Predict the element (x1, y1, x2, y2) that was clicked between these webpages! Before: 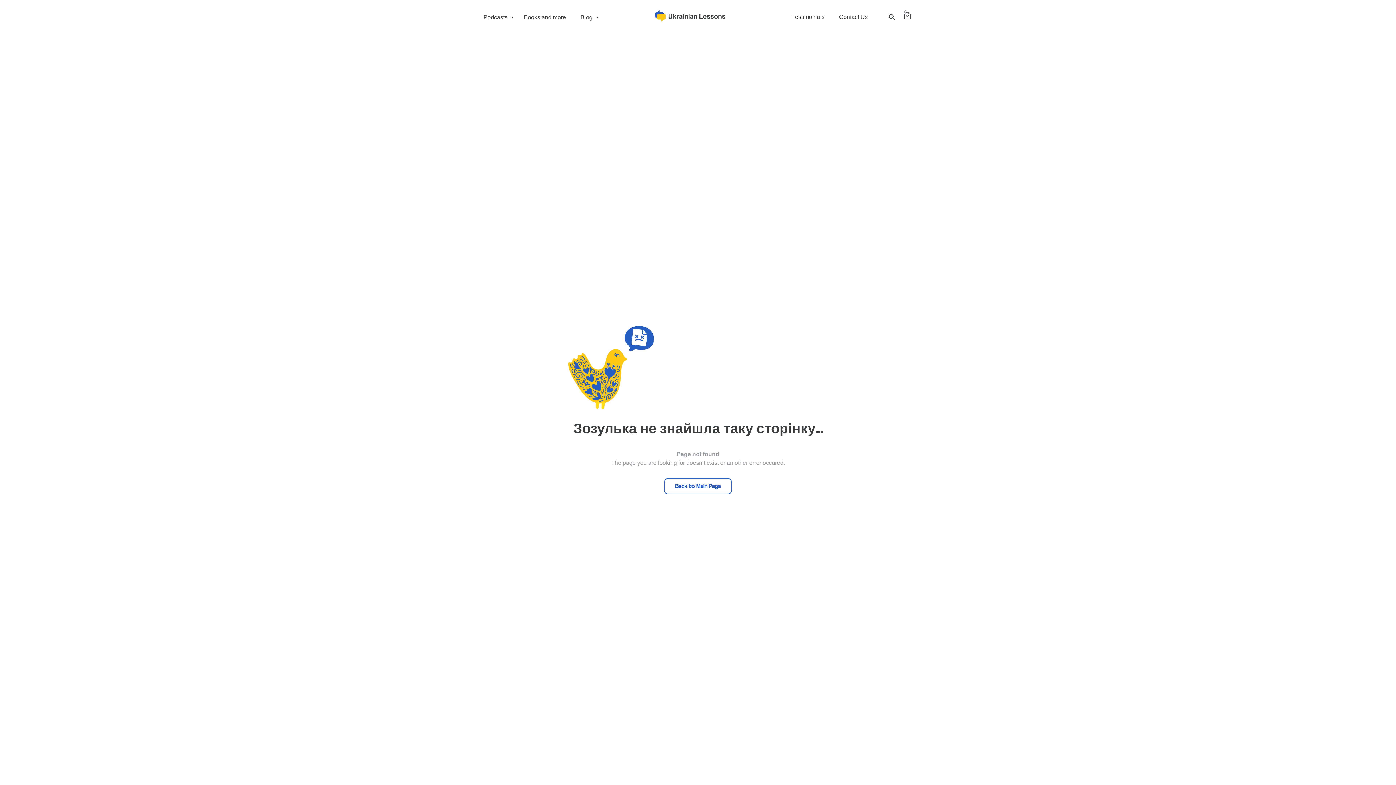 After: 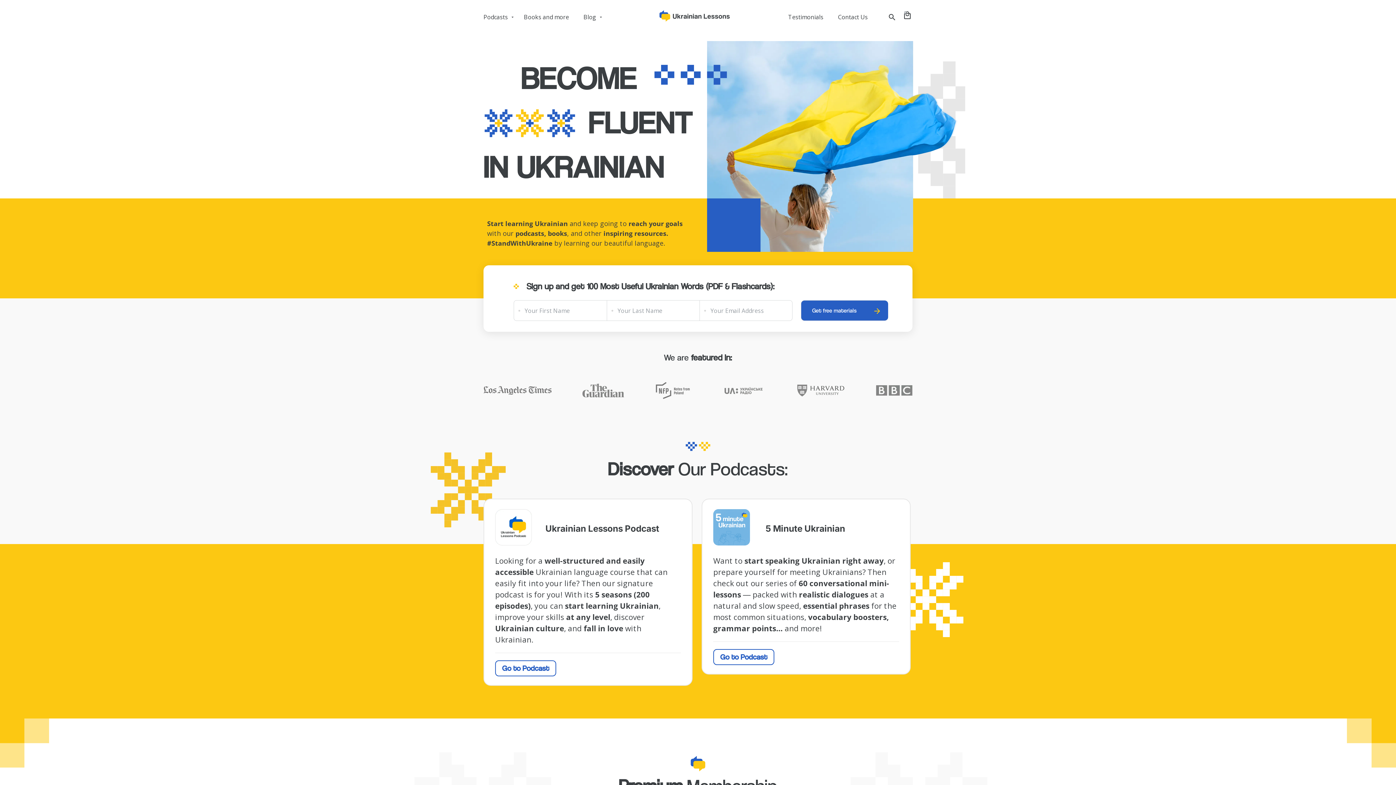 Action: bbox: (664, 478, 732, 494) label: Back to Main Page